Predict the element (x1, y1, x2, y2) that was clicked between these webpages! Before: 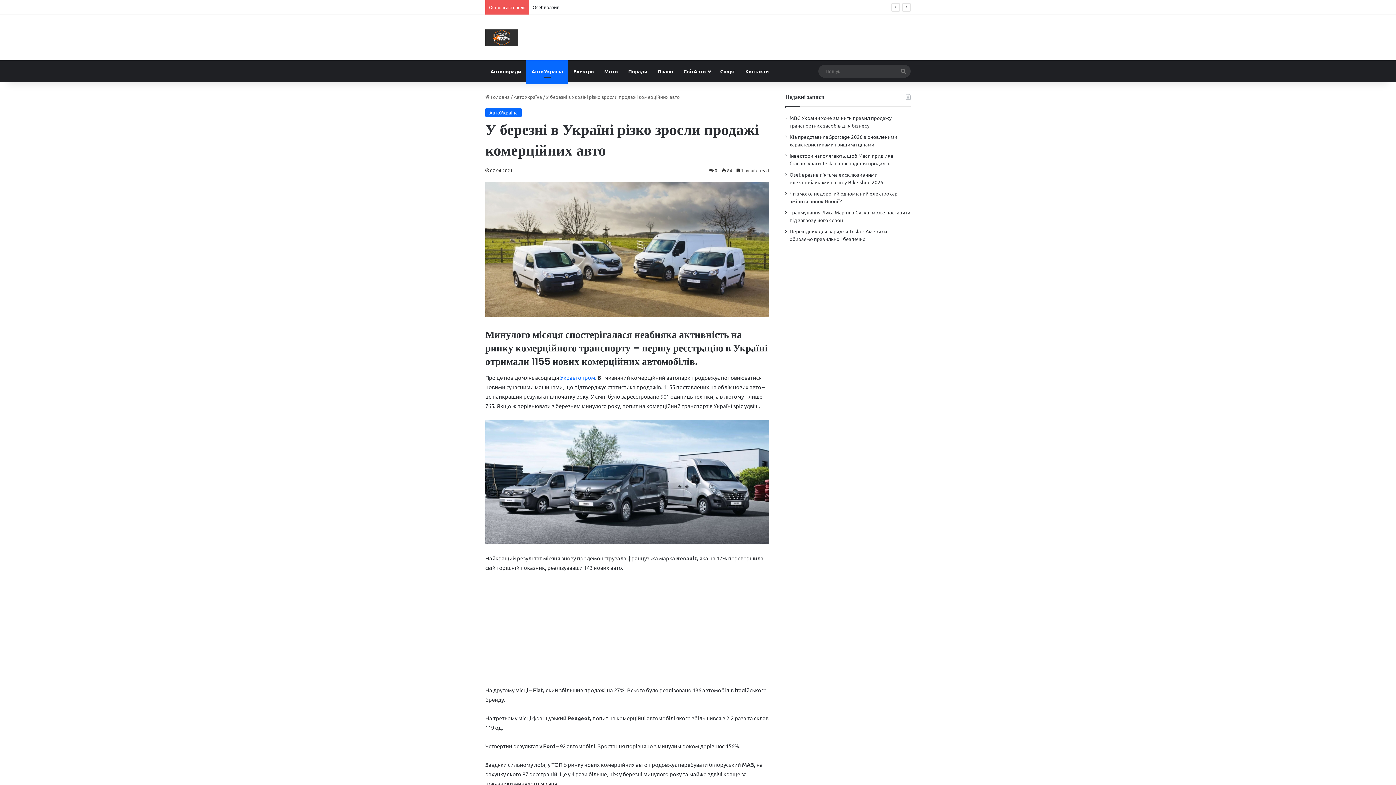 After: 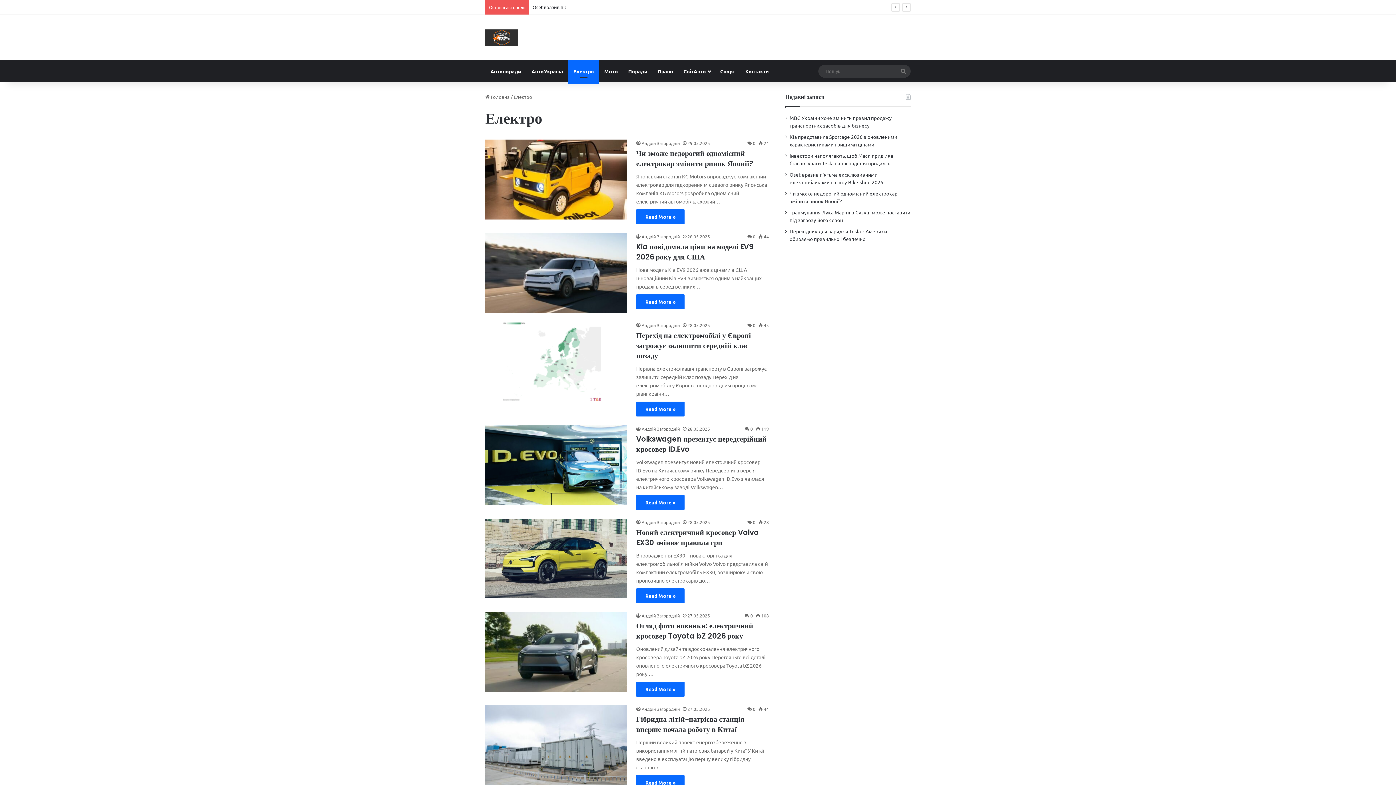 Action: bbox: (568, 60, 599, 82) label: Електро